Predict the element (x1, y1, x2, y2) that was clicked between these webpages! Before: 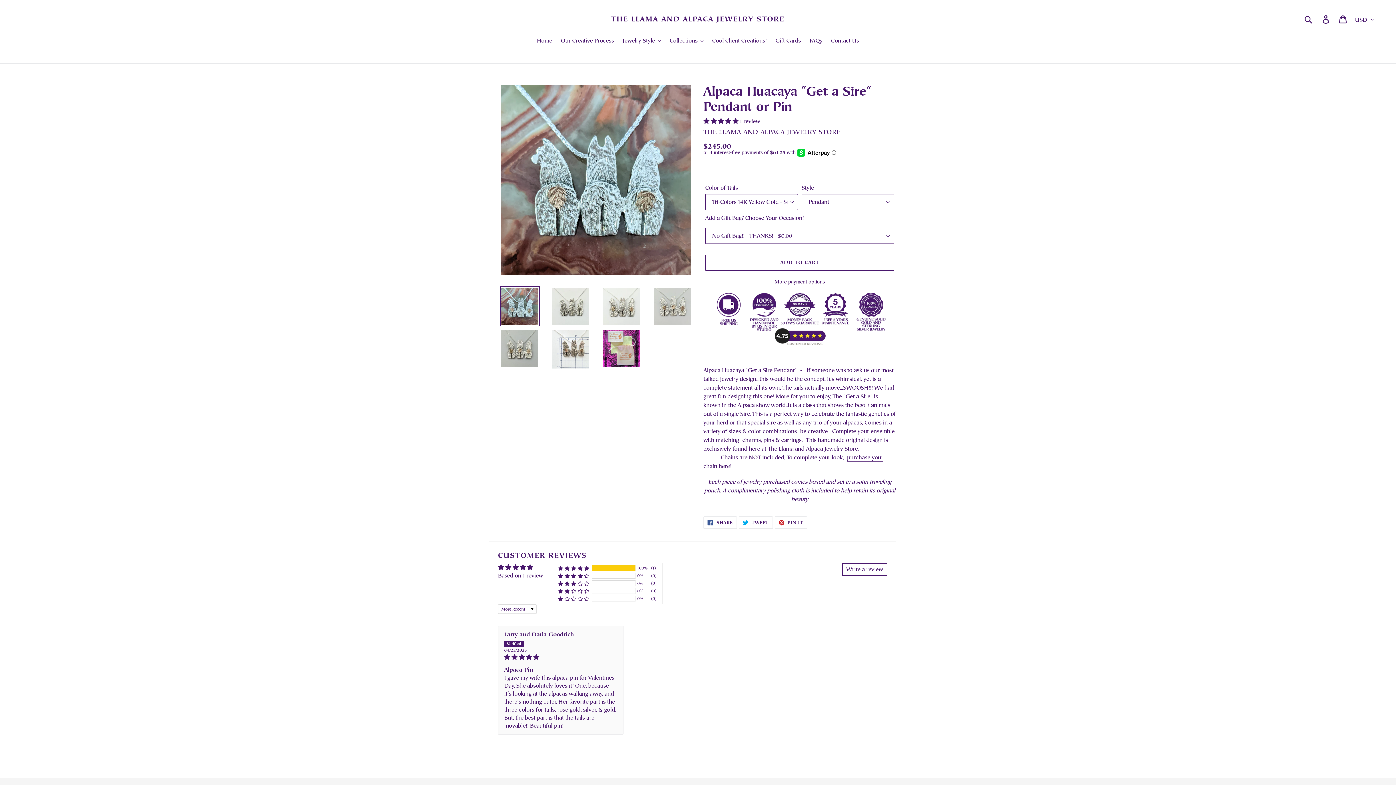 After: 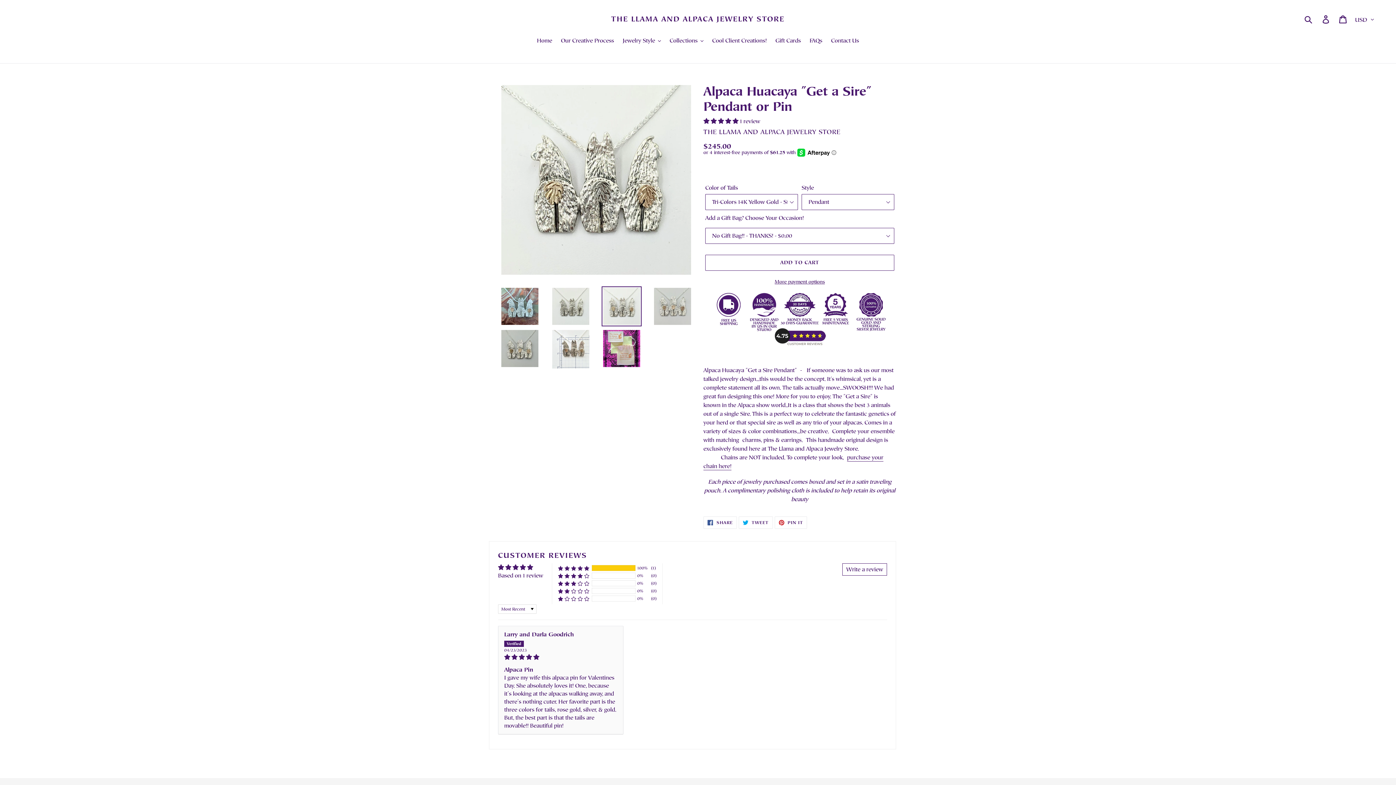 Action: bbox: (601, 286, 641, 326)